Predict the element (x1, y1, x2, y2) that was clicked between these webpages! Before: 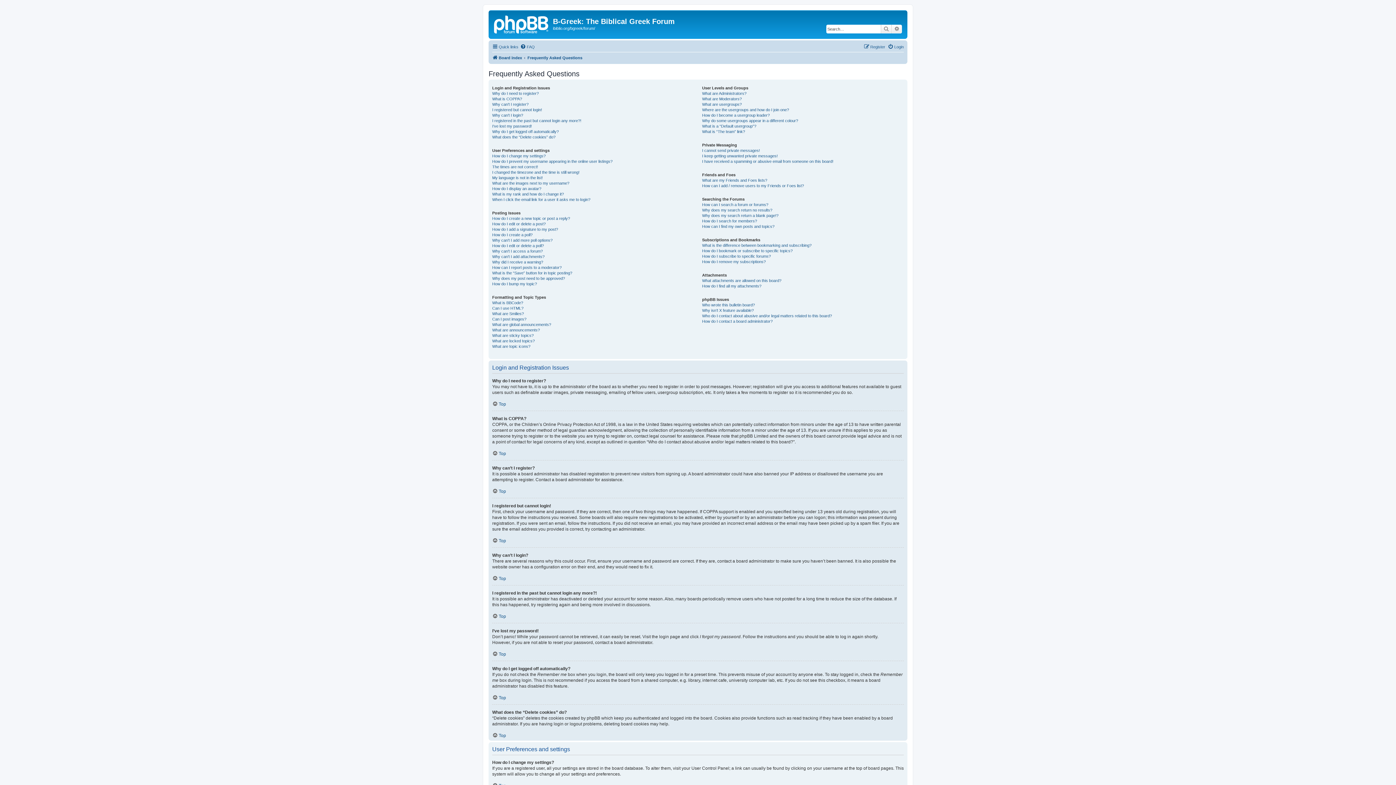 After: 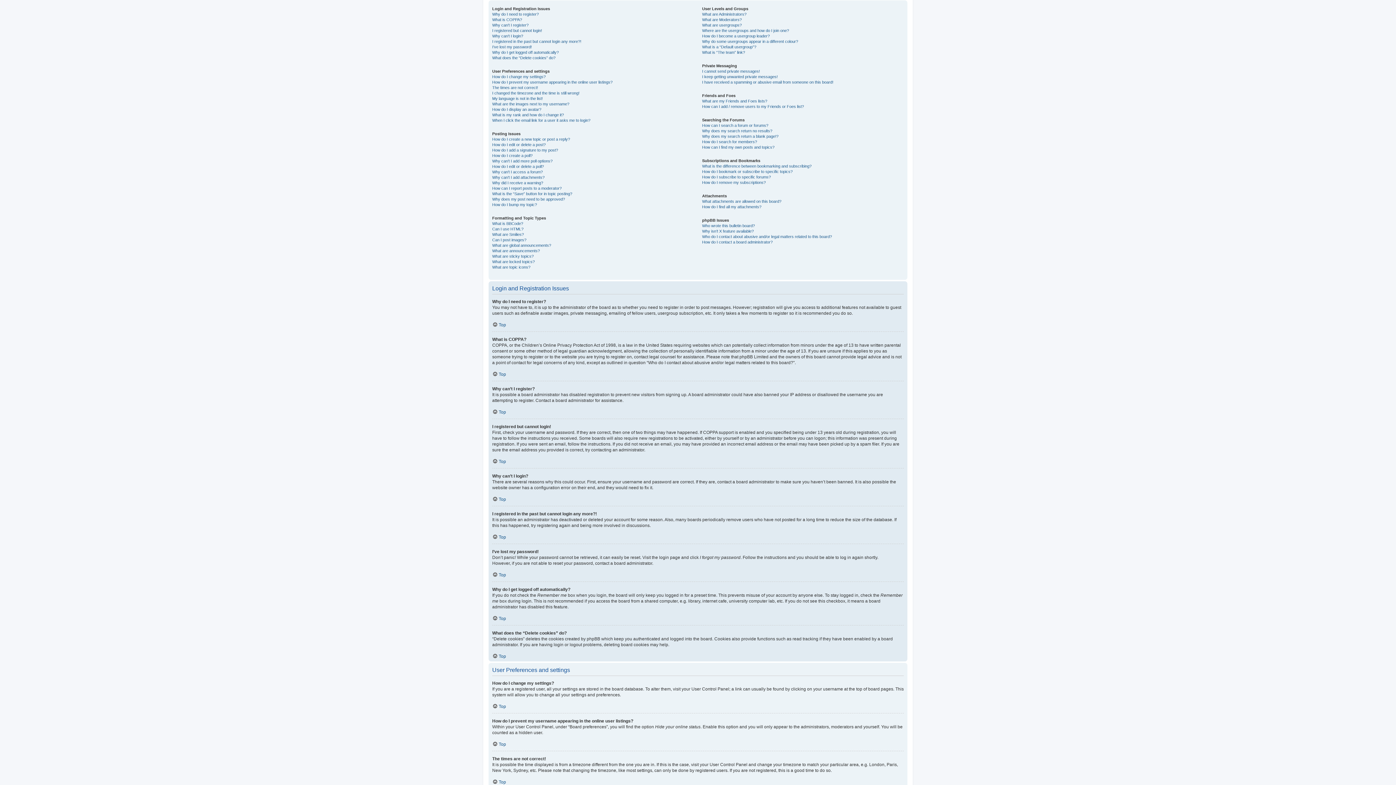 Action: label: Top bbox: (492, 732, 506, 738)